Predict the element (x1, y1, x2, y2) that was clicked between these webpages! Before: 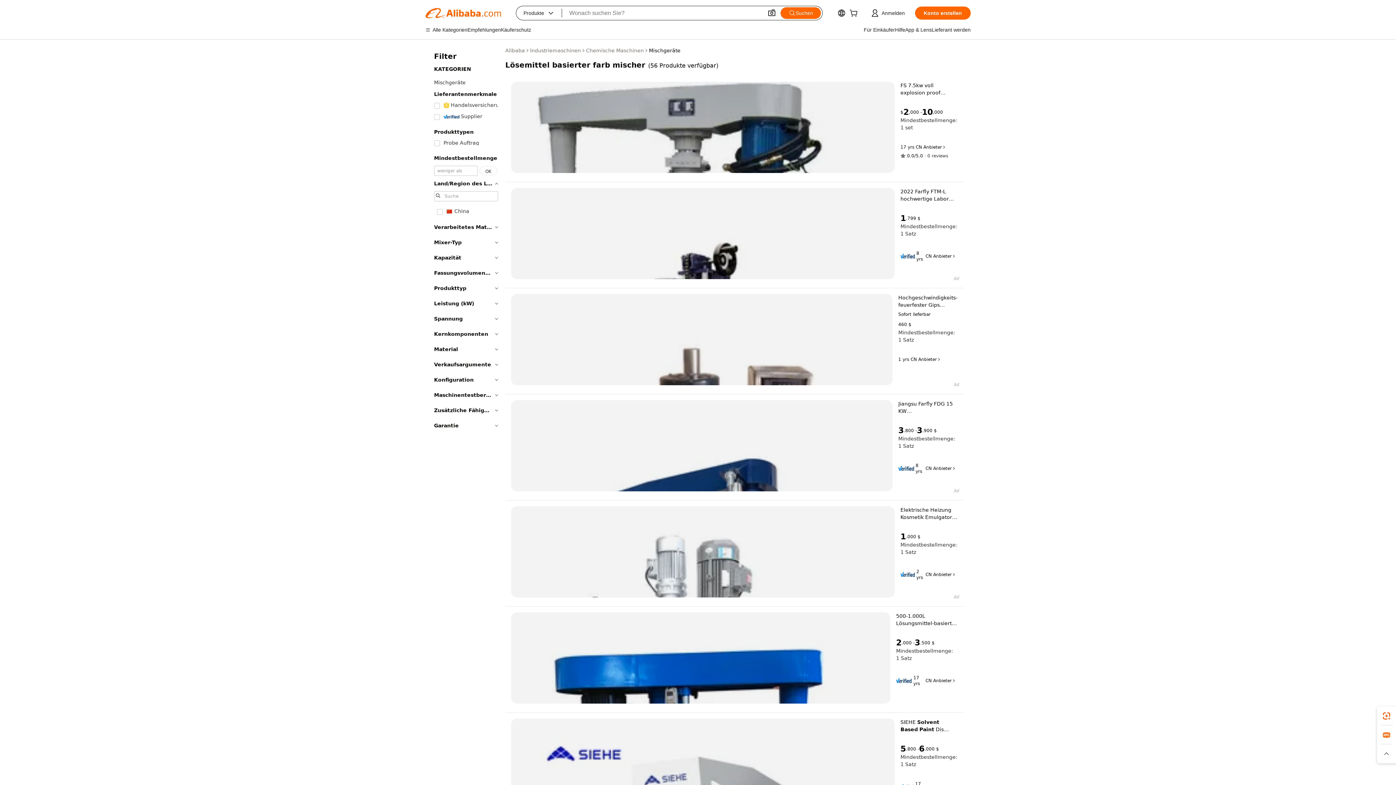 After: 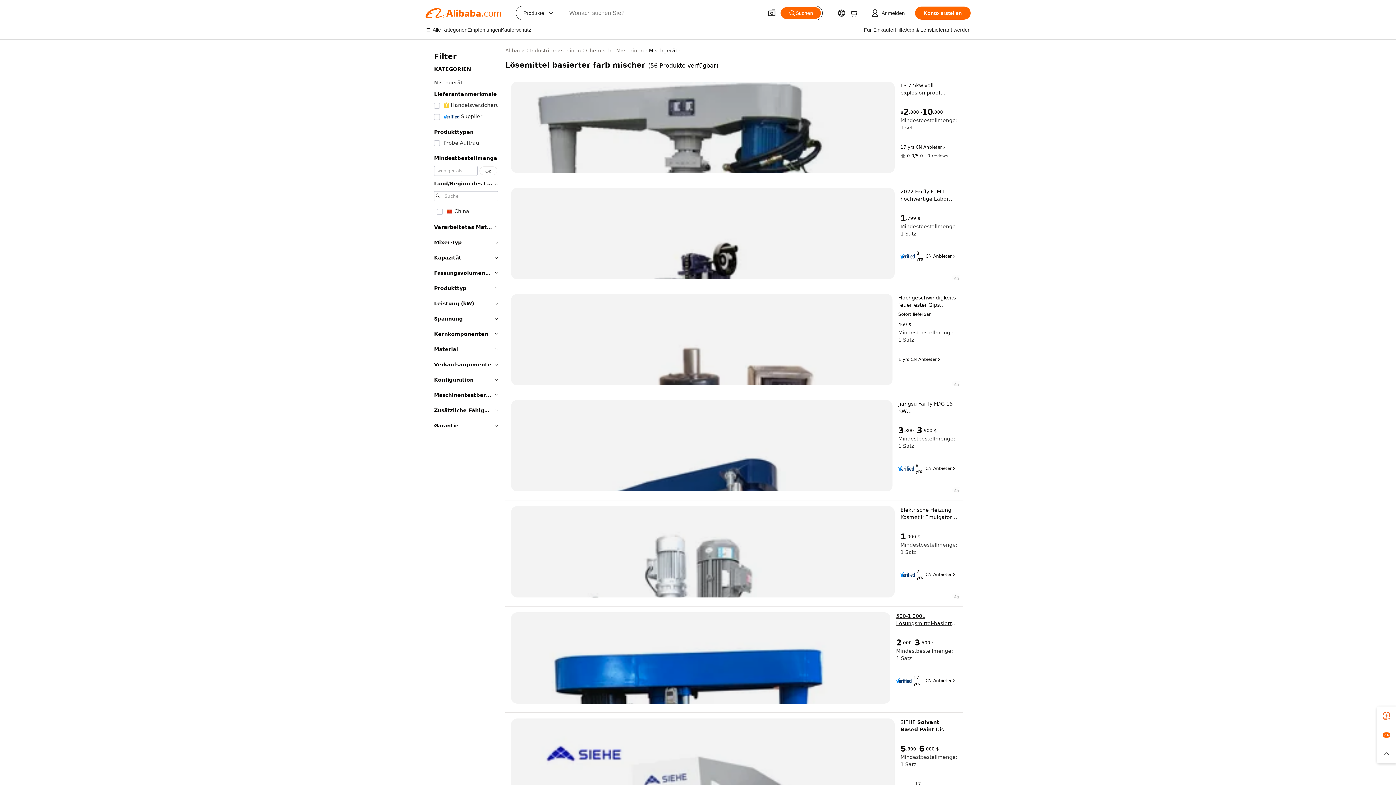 Action: bbox: (896, 612, 957, 627) label: 500-1.000L Lösungsmittel-basierter Farb-Dispersionsmischer 15 kW variable Geschwindigkeit Disperger Farbpaste Dispergations-Lösungsmischmaschine